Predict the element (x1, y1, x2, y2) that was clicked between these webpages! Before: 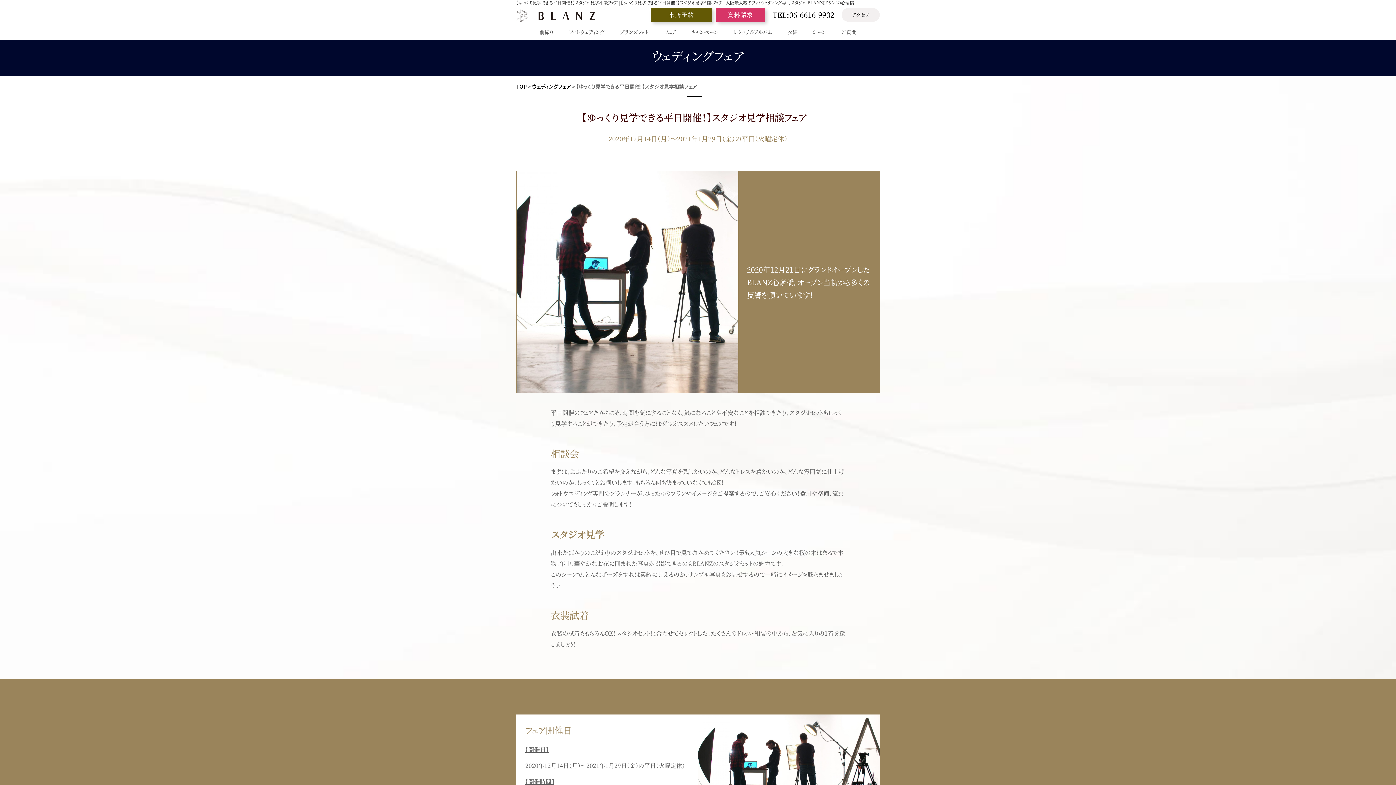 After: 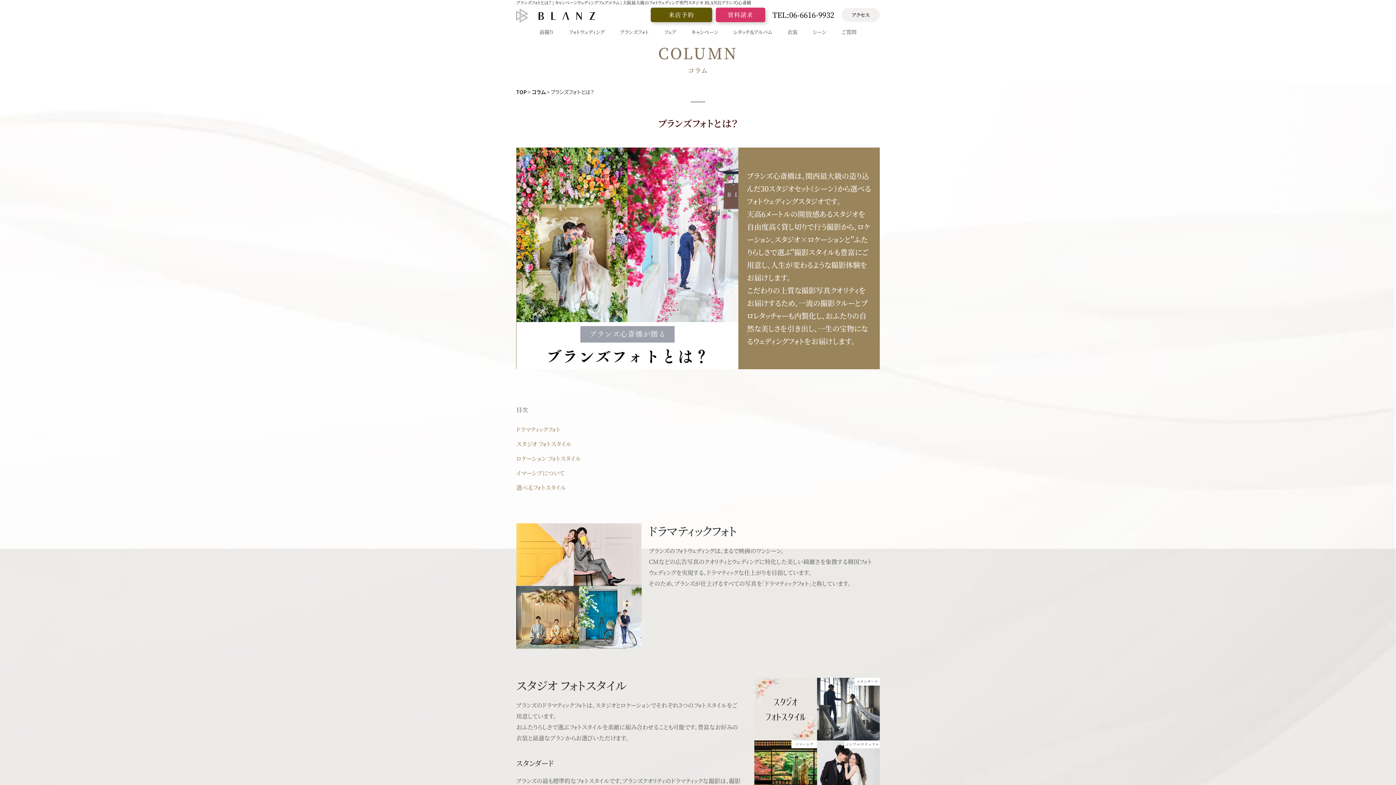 Action: label: ブランズフォト bbox: (612, 28, 656, 36)